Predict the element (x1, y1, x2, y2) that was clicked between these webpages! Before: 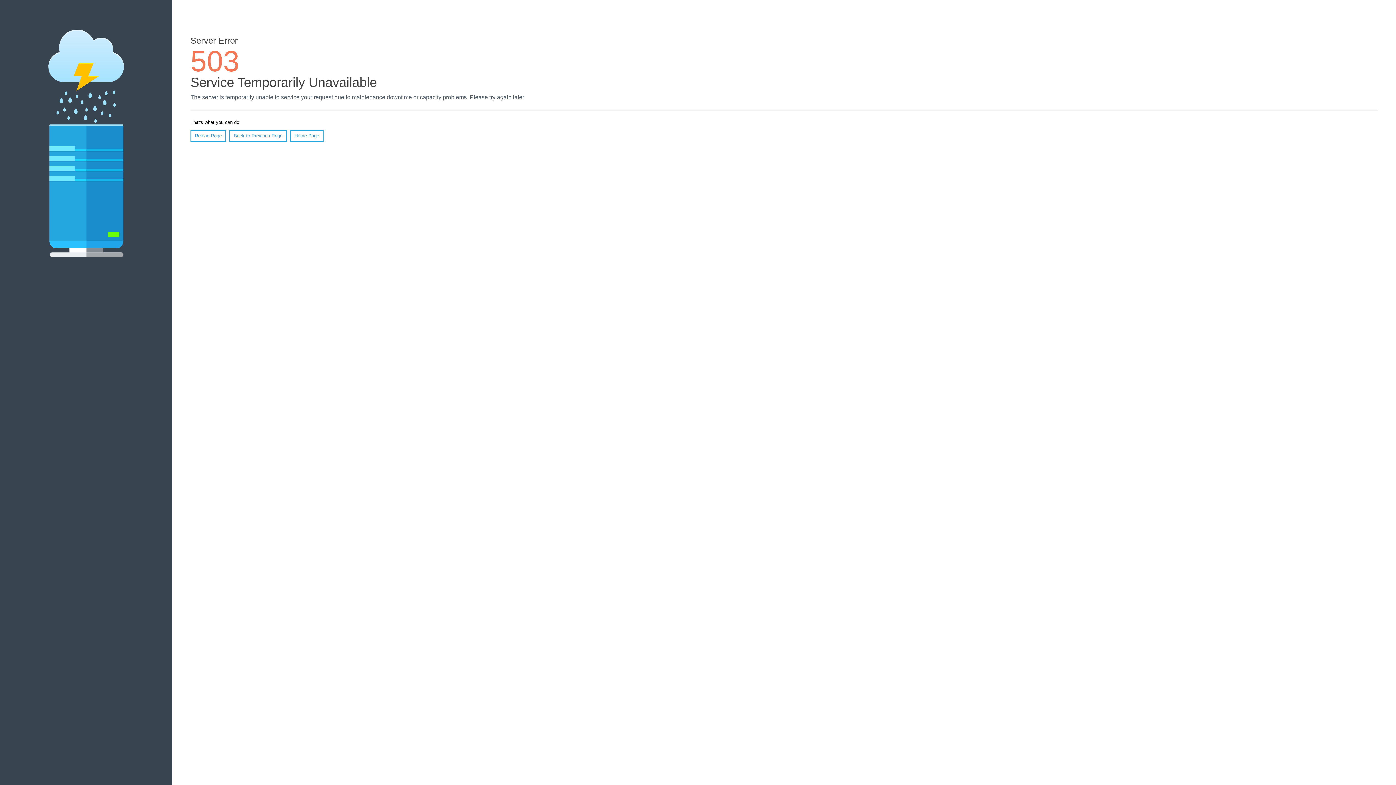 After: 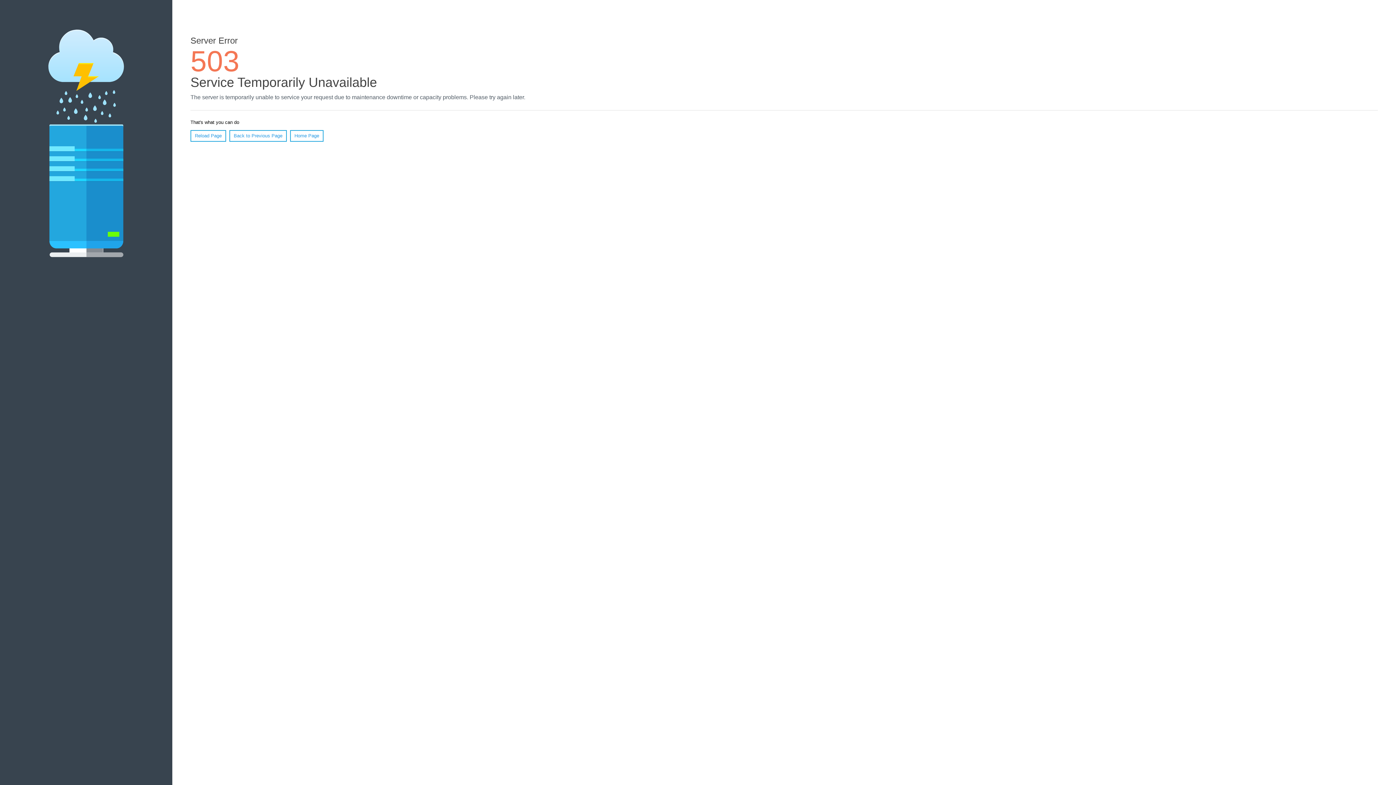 Action: label: Home Page bbox: (290, 130, 323, 141)